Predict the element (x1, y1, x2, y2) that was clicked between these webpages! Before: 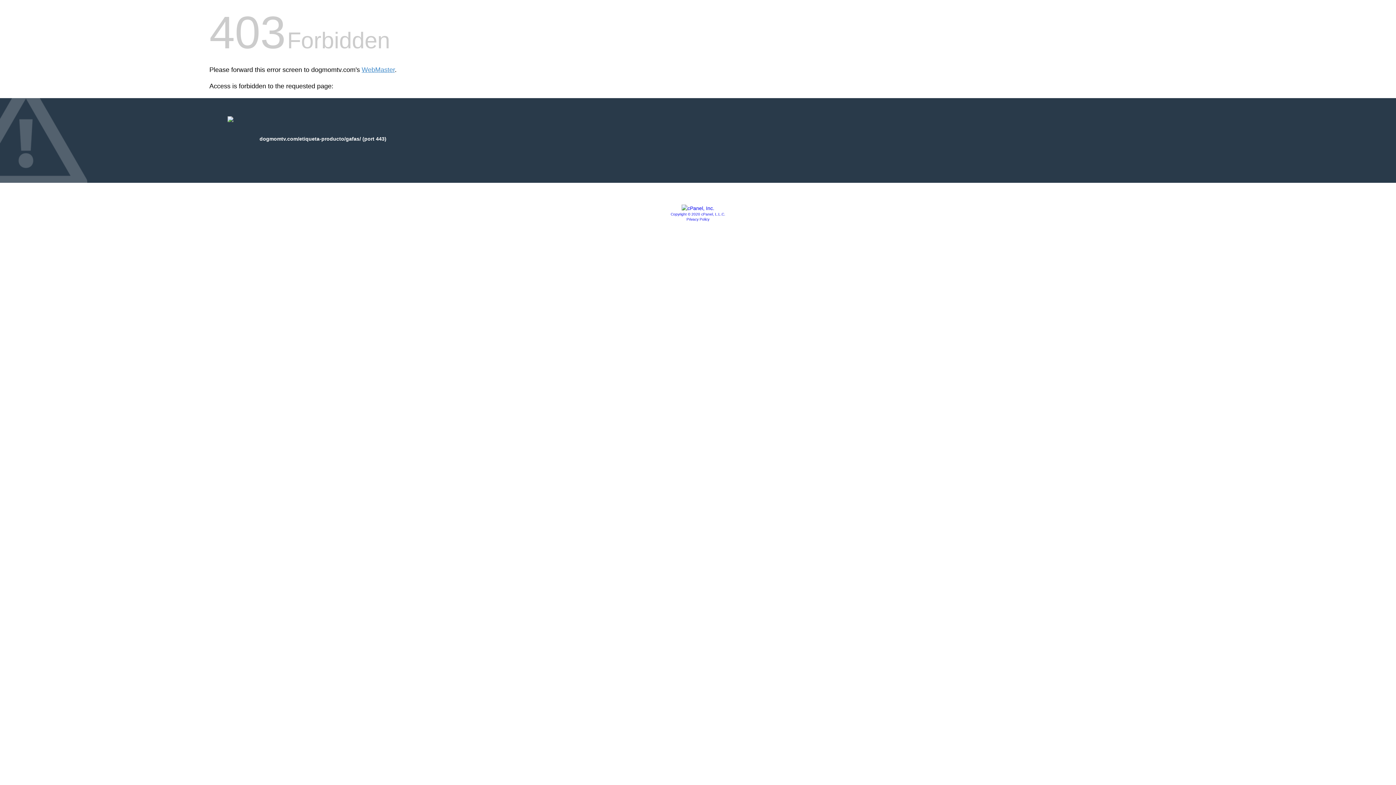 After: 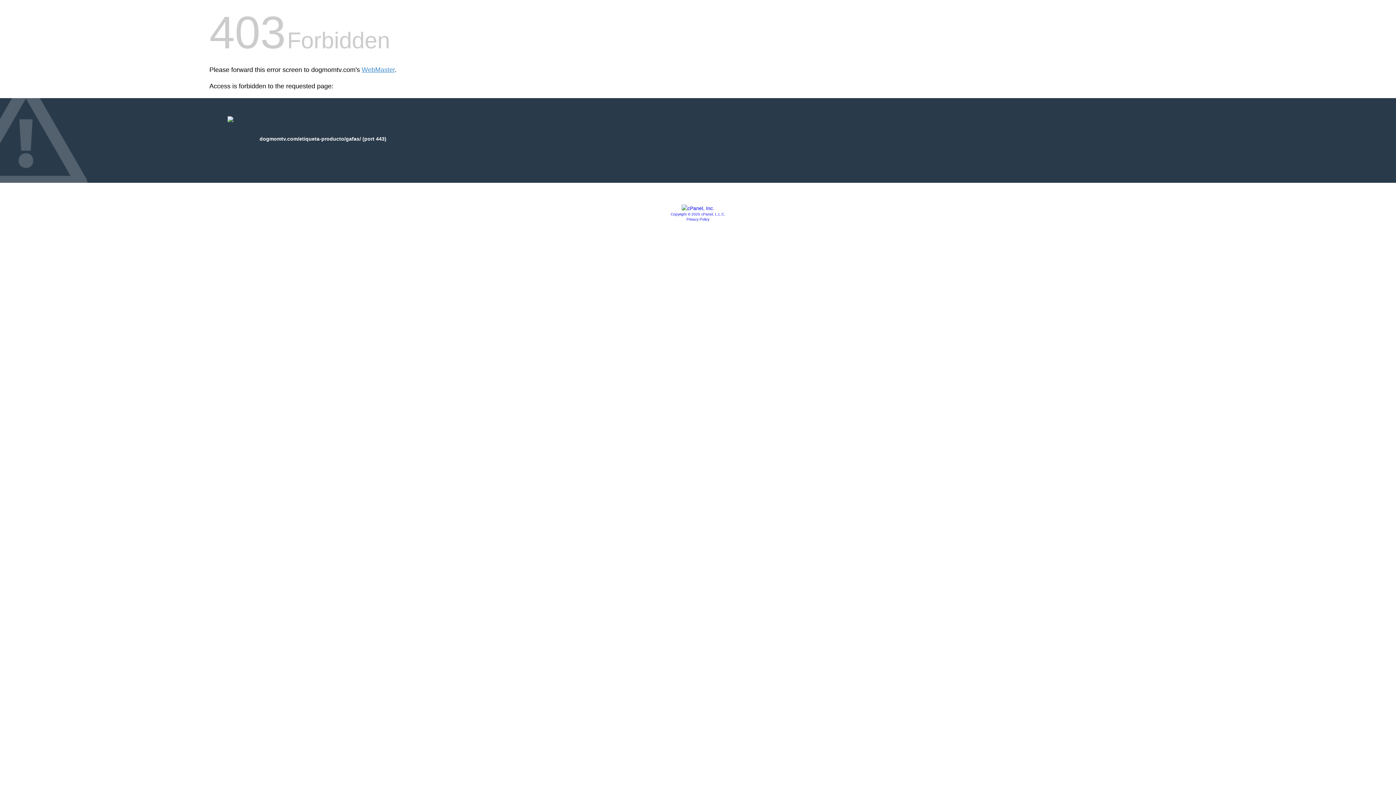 Action: bbox: (681, 205, 714, 211)